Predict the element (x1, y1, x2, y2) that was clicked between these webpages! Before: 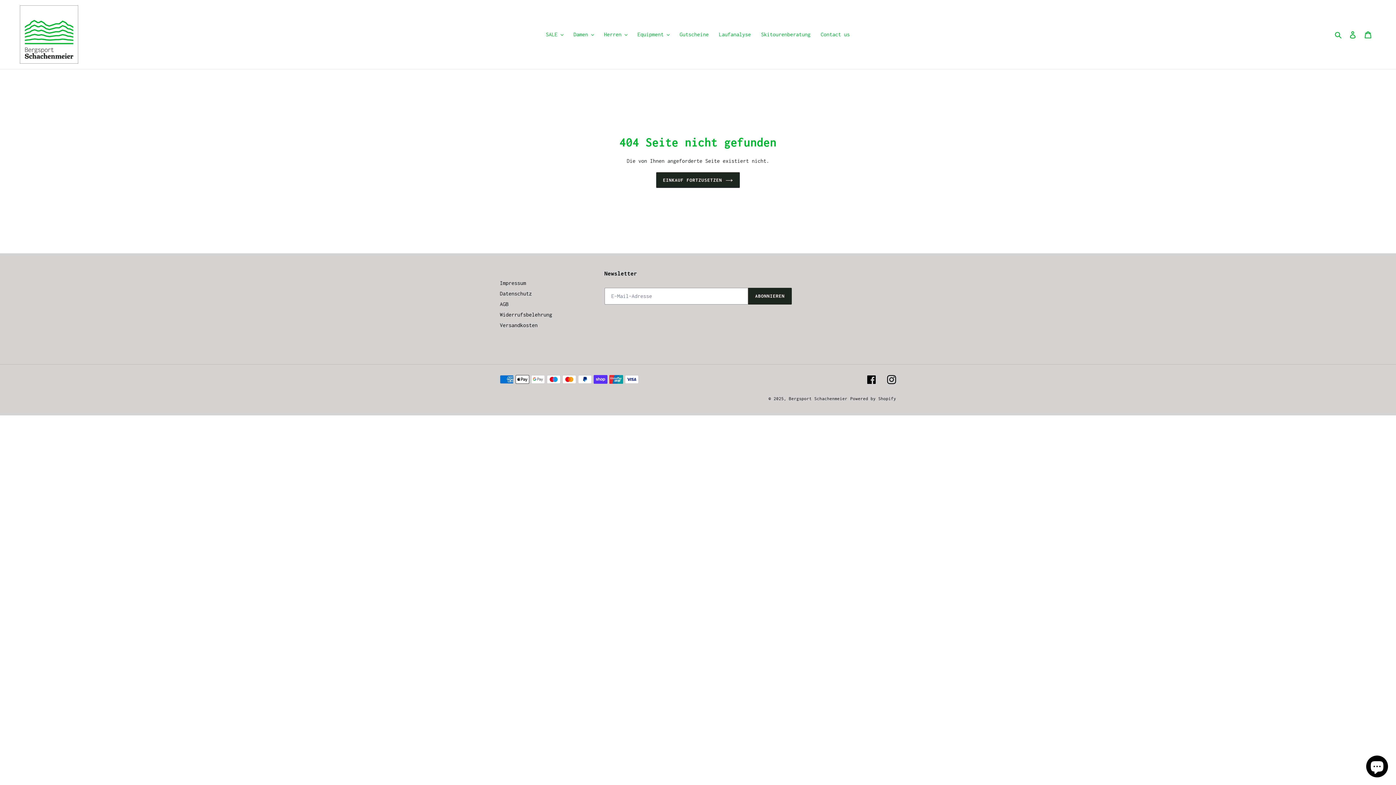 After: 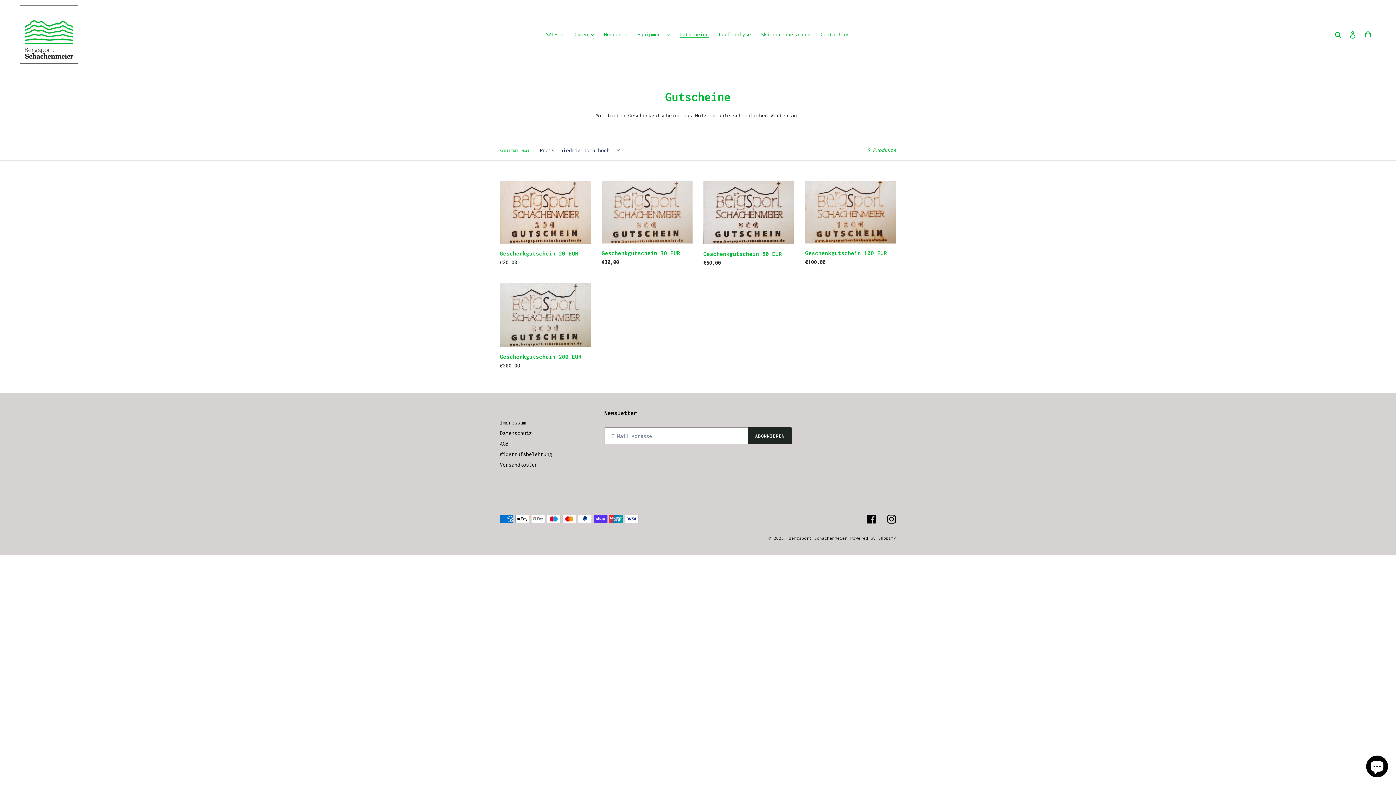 Action: label: Gutscheine bbox: (676, 29, 712, 40)